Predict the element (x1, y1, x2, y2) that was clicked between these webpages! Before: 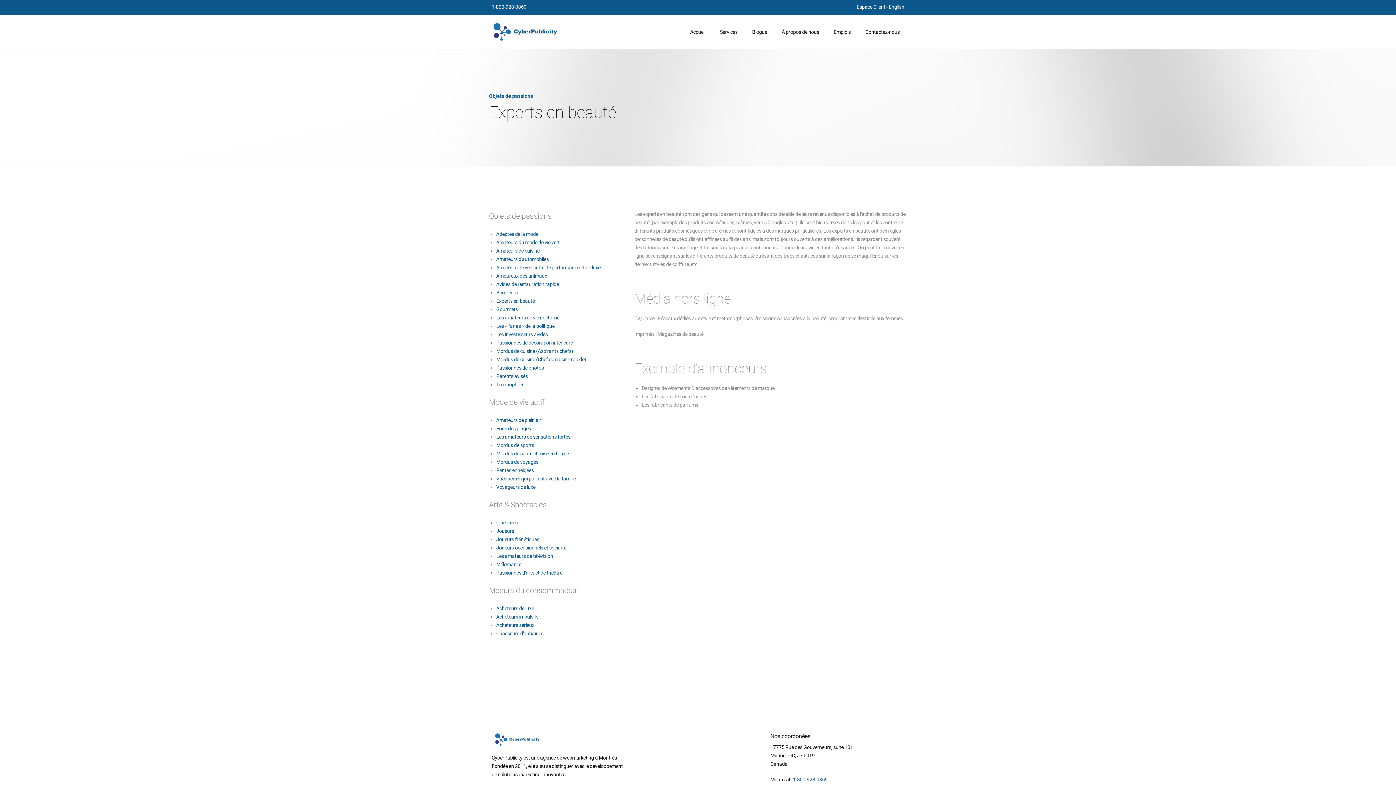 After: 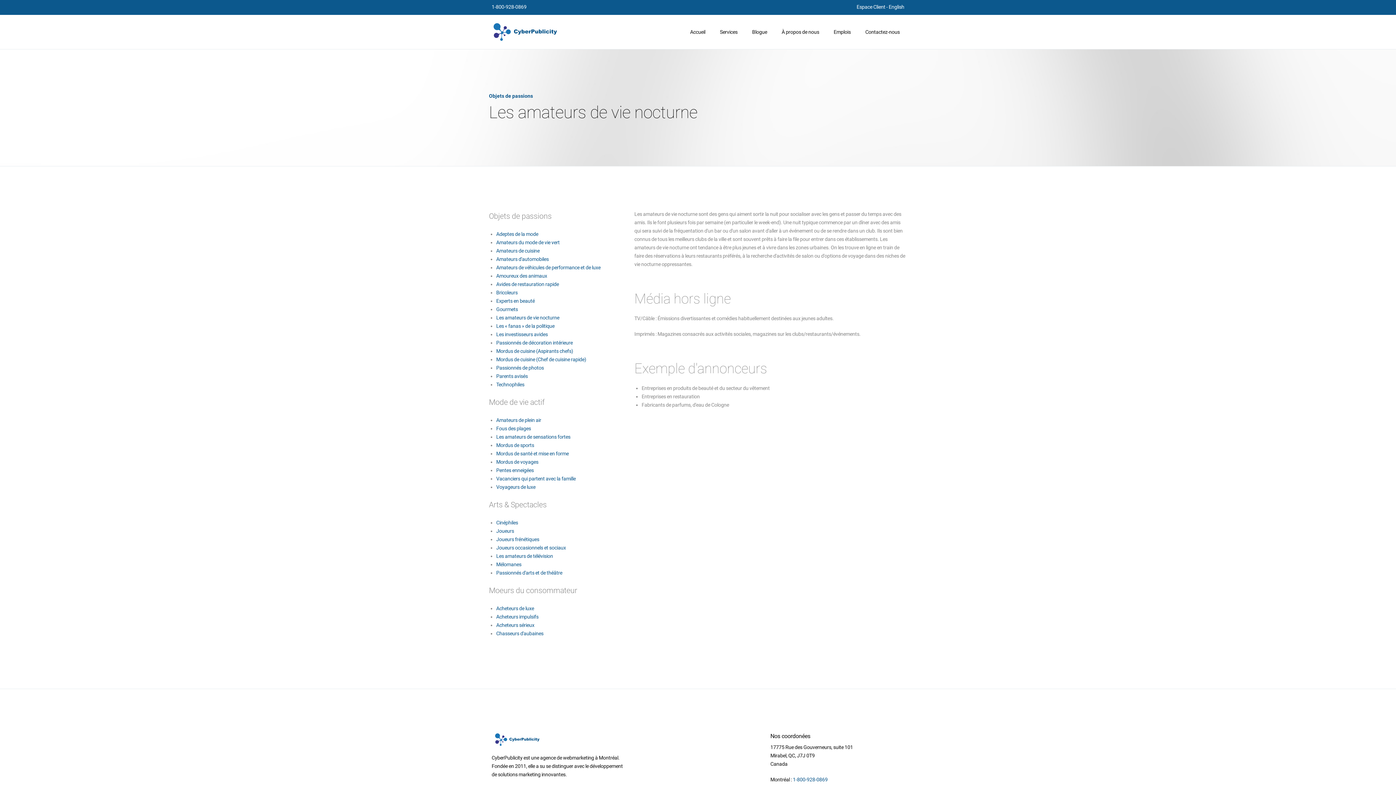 Action: bbox: (496, 314, 559, 320) label: Les amateurs de vie nocturne